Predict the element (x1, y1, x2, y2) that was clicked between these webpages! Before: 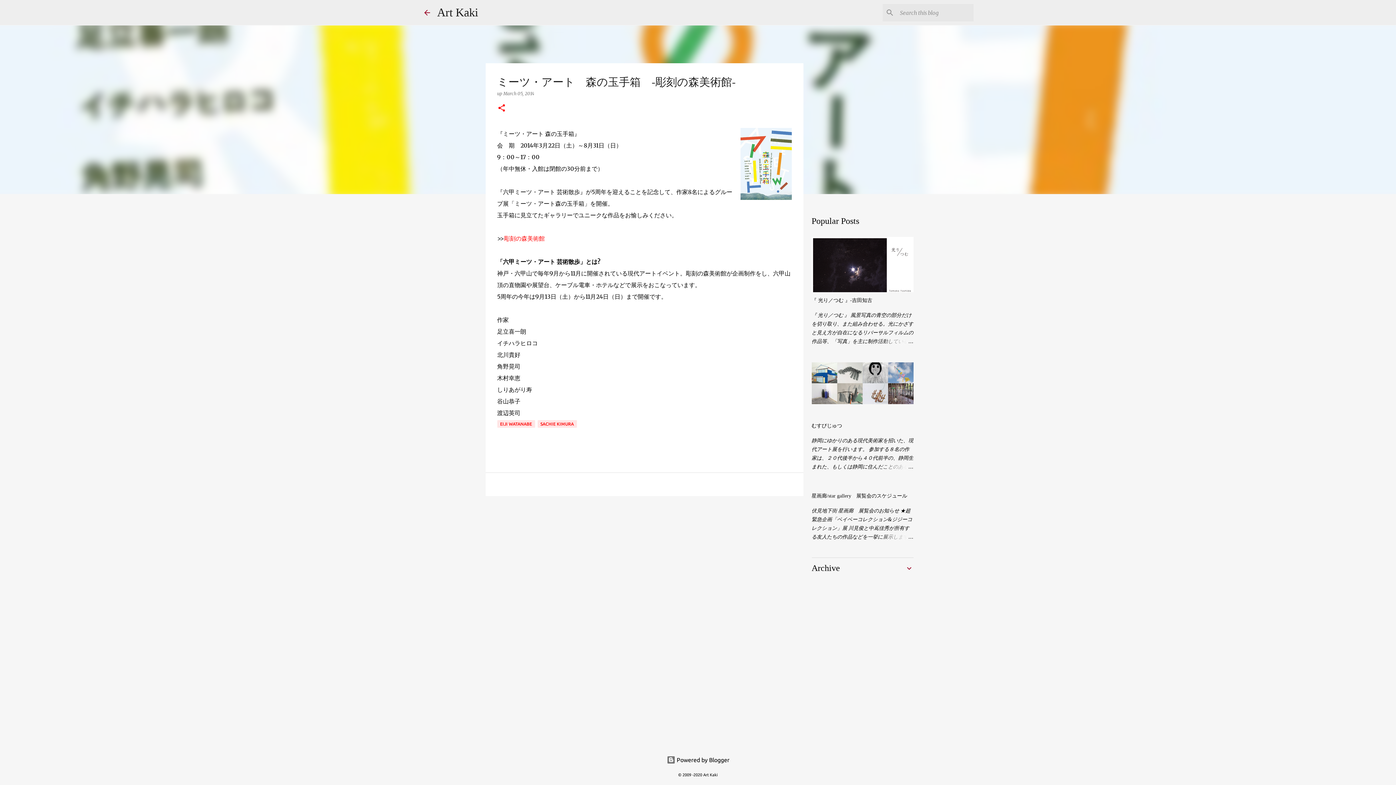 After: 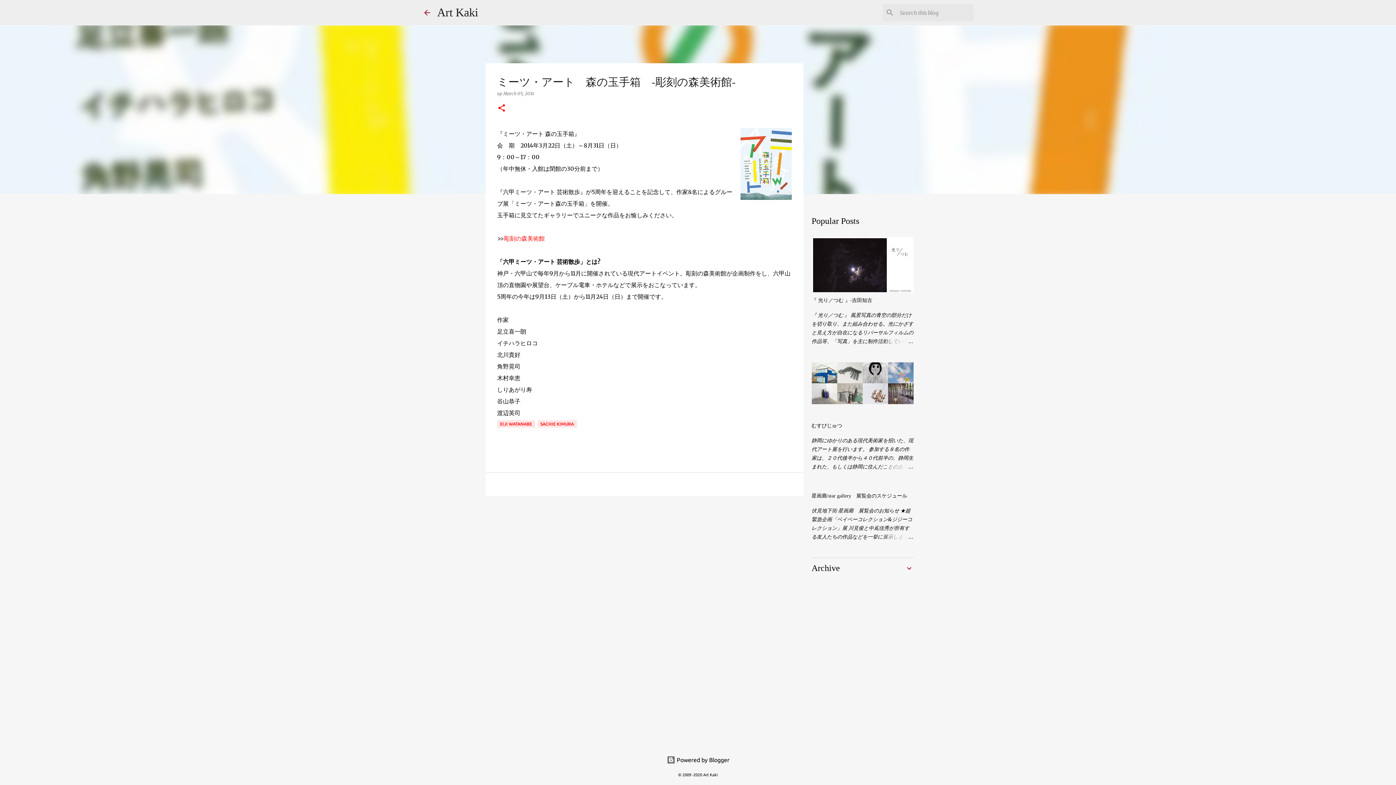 Action: bbox: (740, 128, 791, 203)